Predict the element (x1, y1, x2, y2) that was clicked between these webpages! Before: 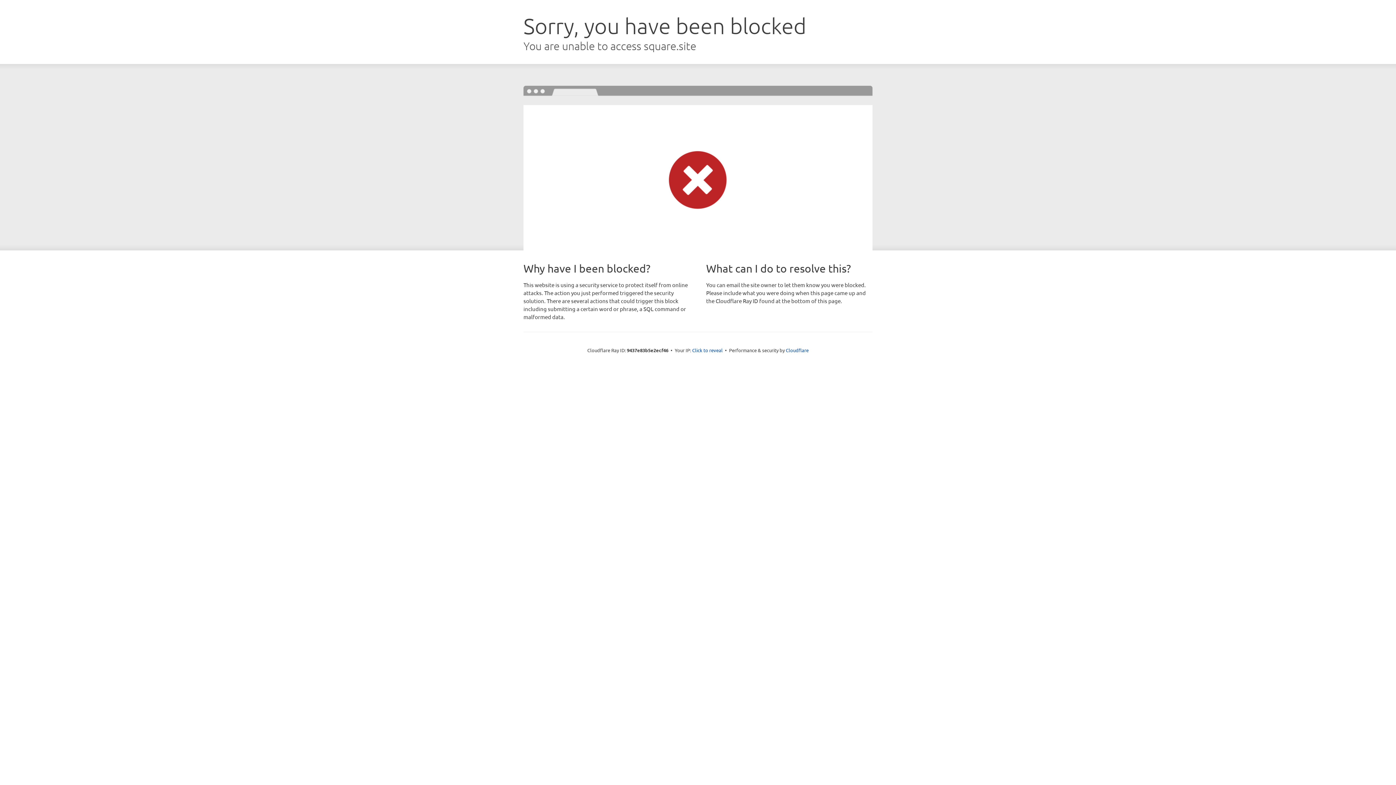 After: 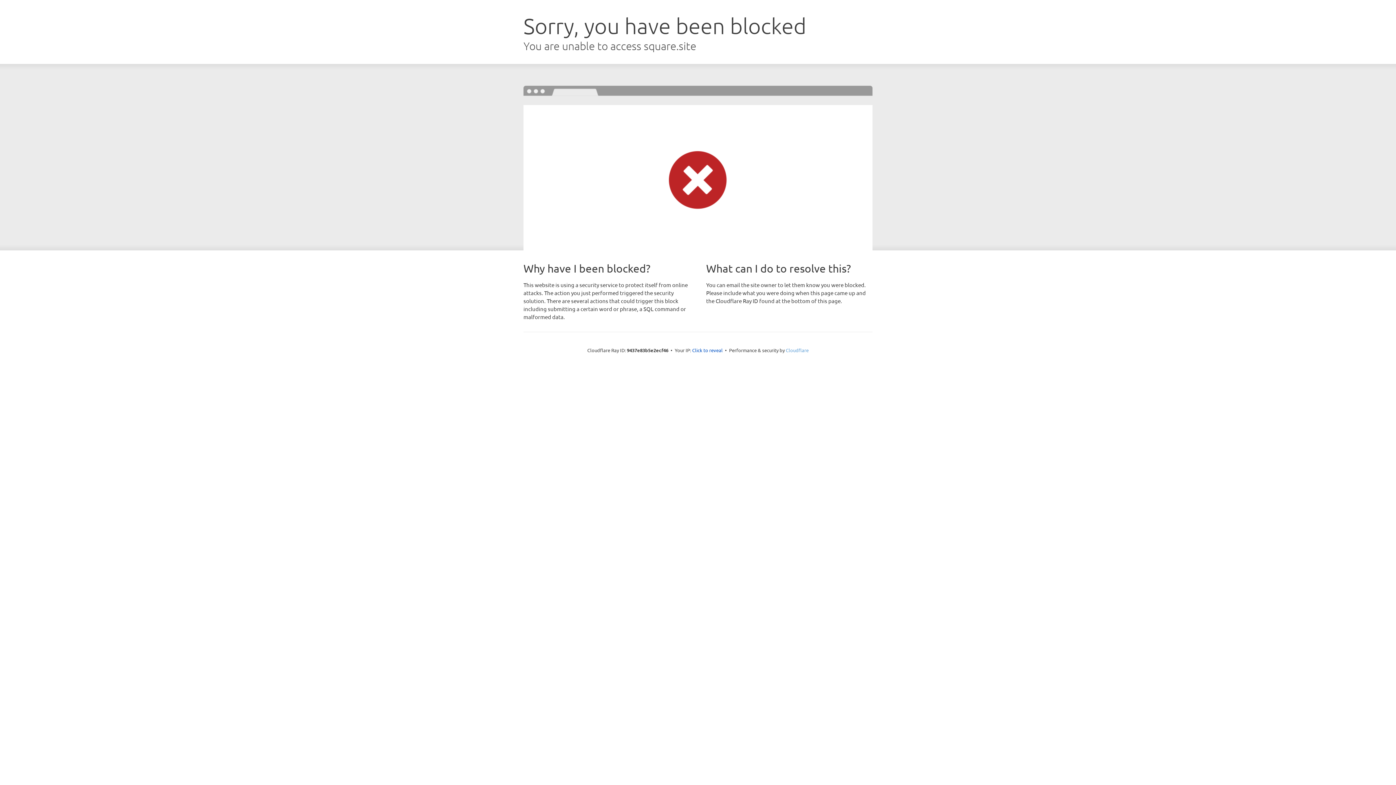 Action: label: Cloudflare bbox: (786, 347, 808, 353)